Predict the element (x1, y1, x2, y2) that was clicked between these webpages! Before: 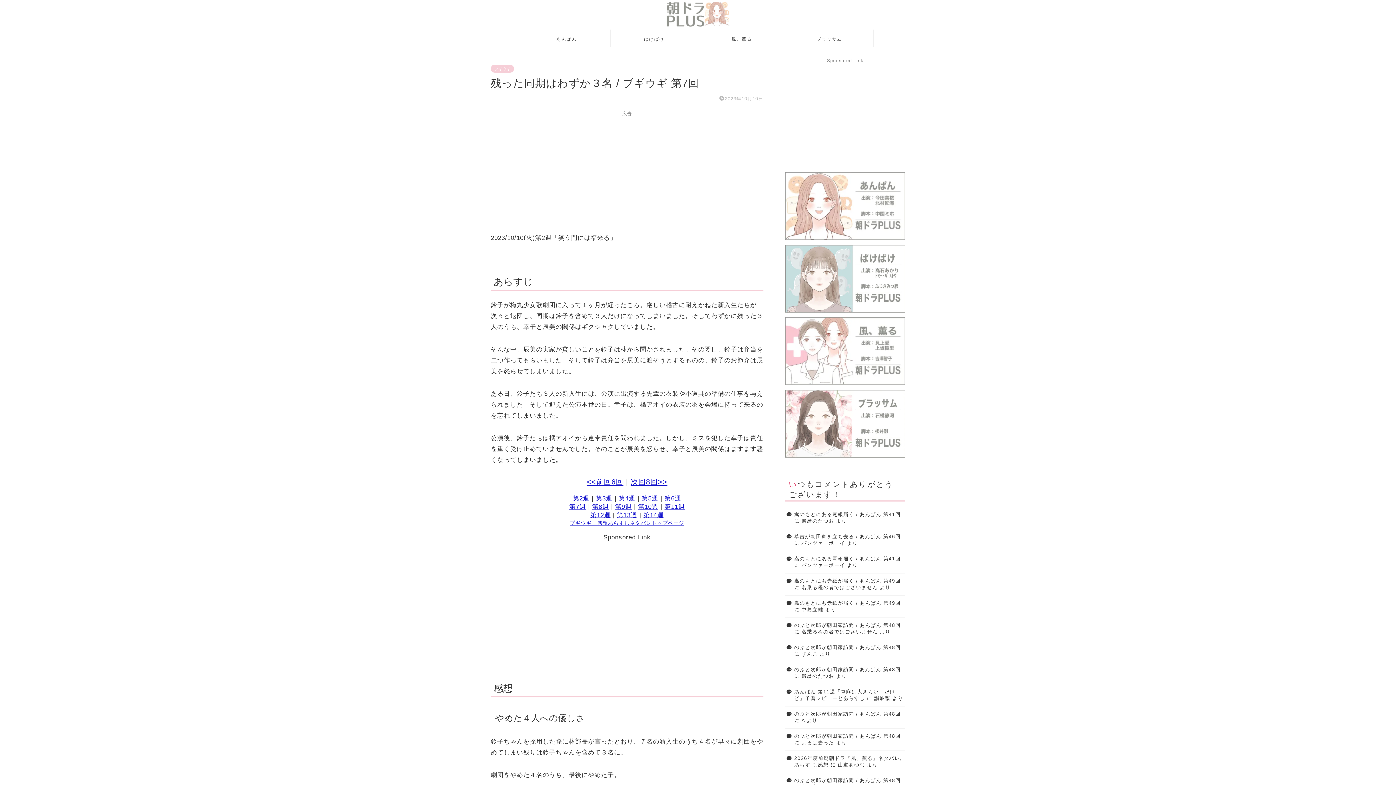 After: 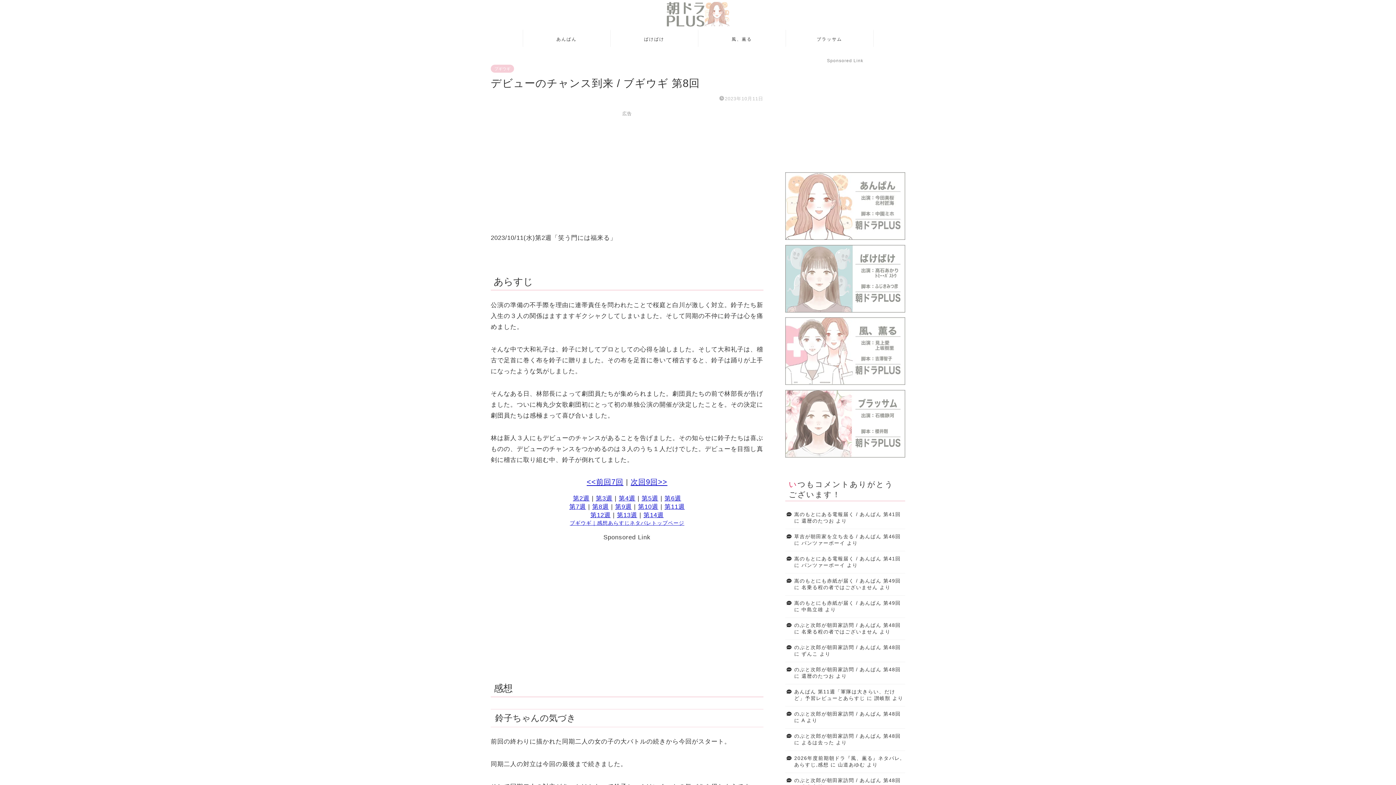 Action: label: 次回8回>> bbox: (630, 478, 667, 486)